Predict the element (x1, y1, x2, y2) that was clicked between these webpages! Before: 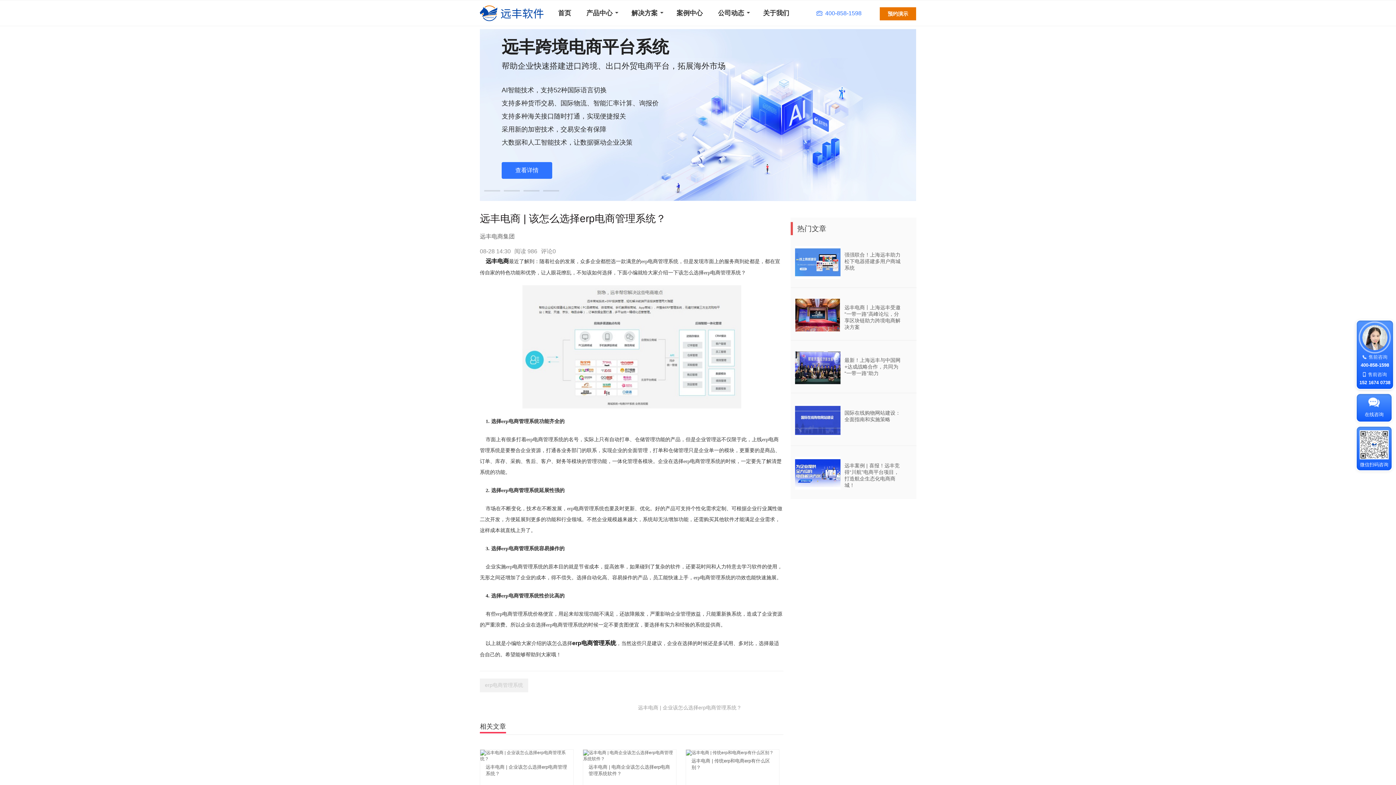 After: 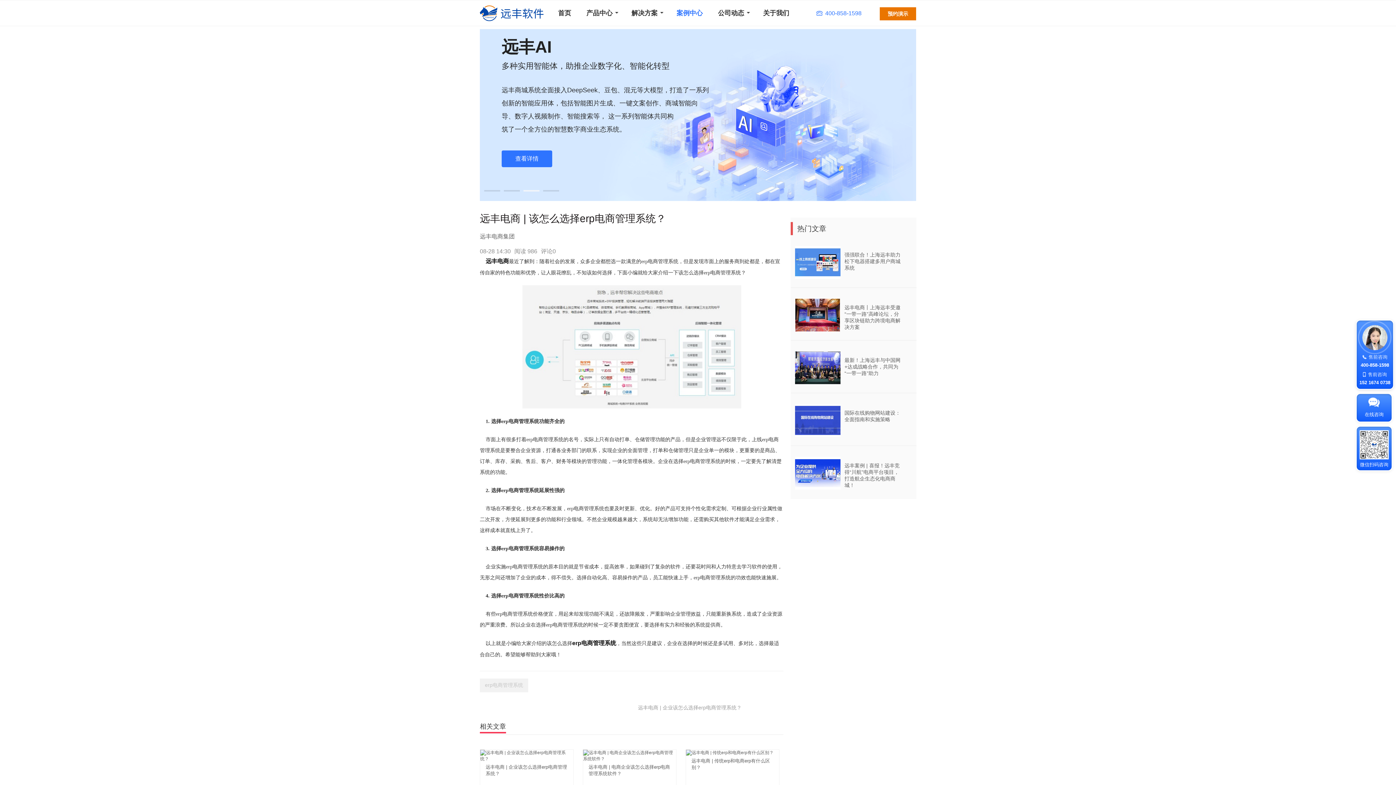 Action: bbox: (676, 0, 702, 25) label: 案例中心